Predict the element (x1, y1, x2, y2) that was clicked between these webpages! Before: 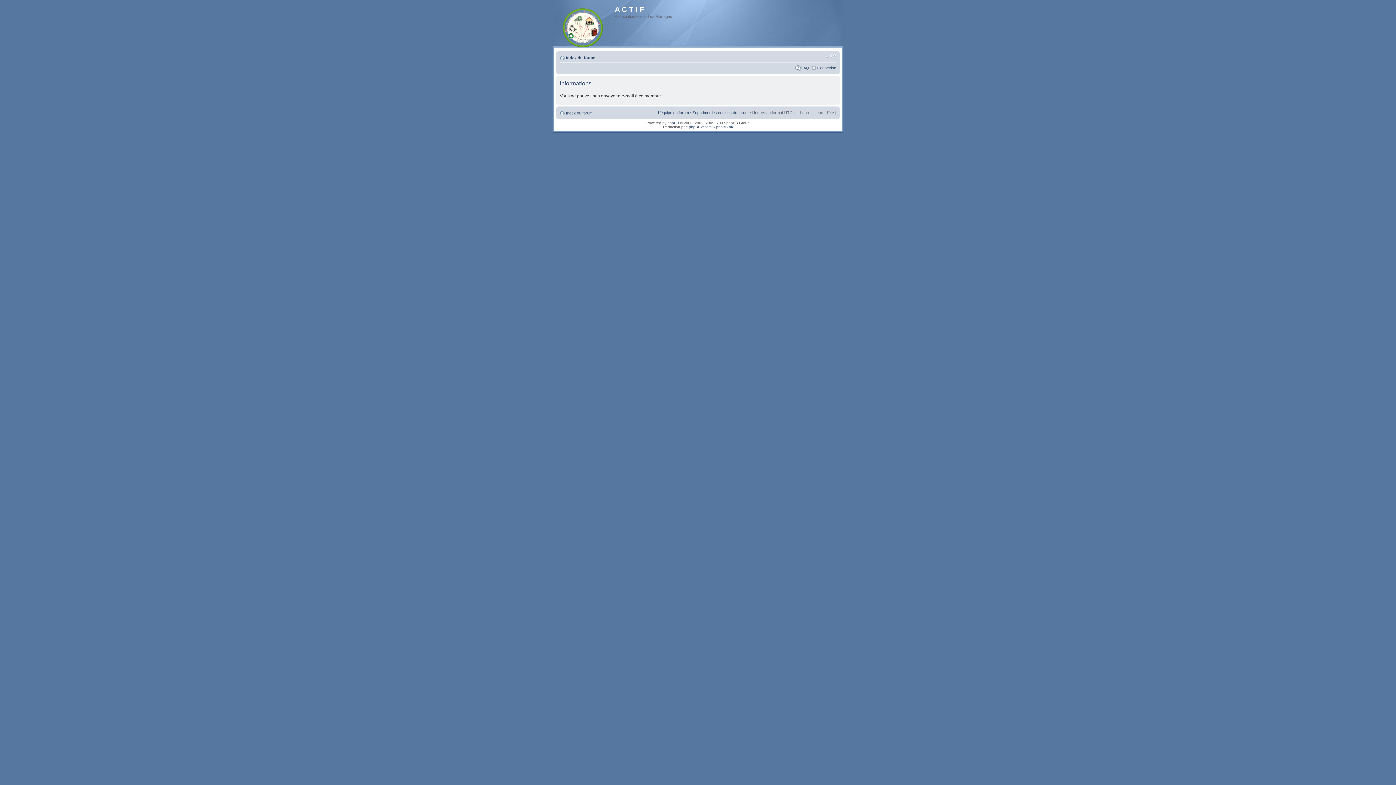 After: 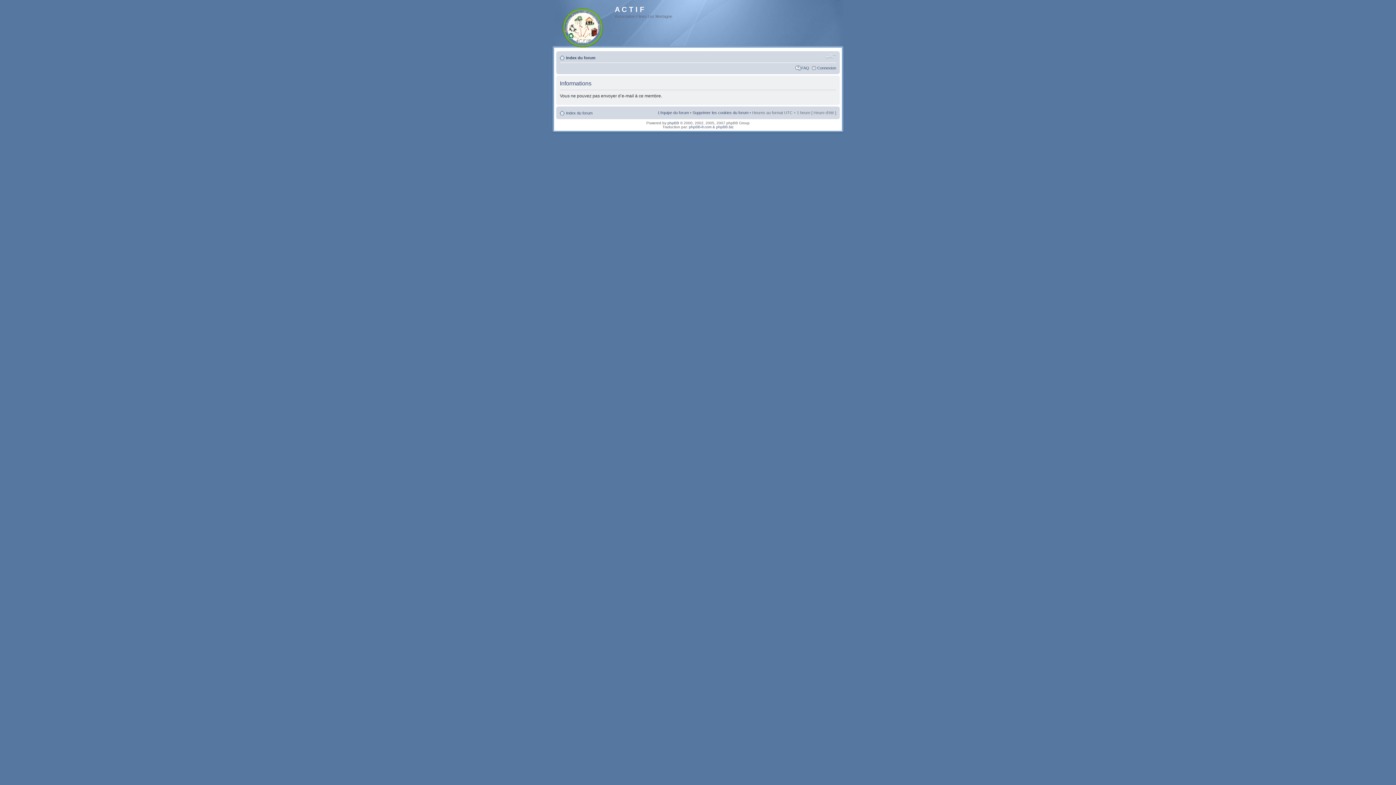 Action: label: Modifier la taille de la police bbox: (825, 53, 836, 59)